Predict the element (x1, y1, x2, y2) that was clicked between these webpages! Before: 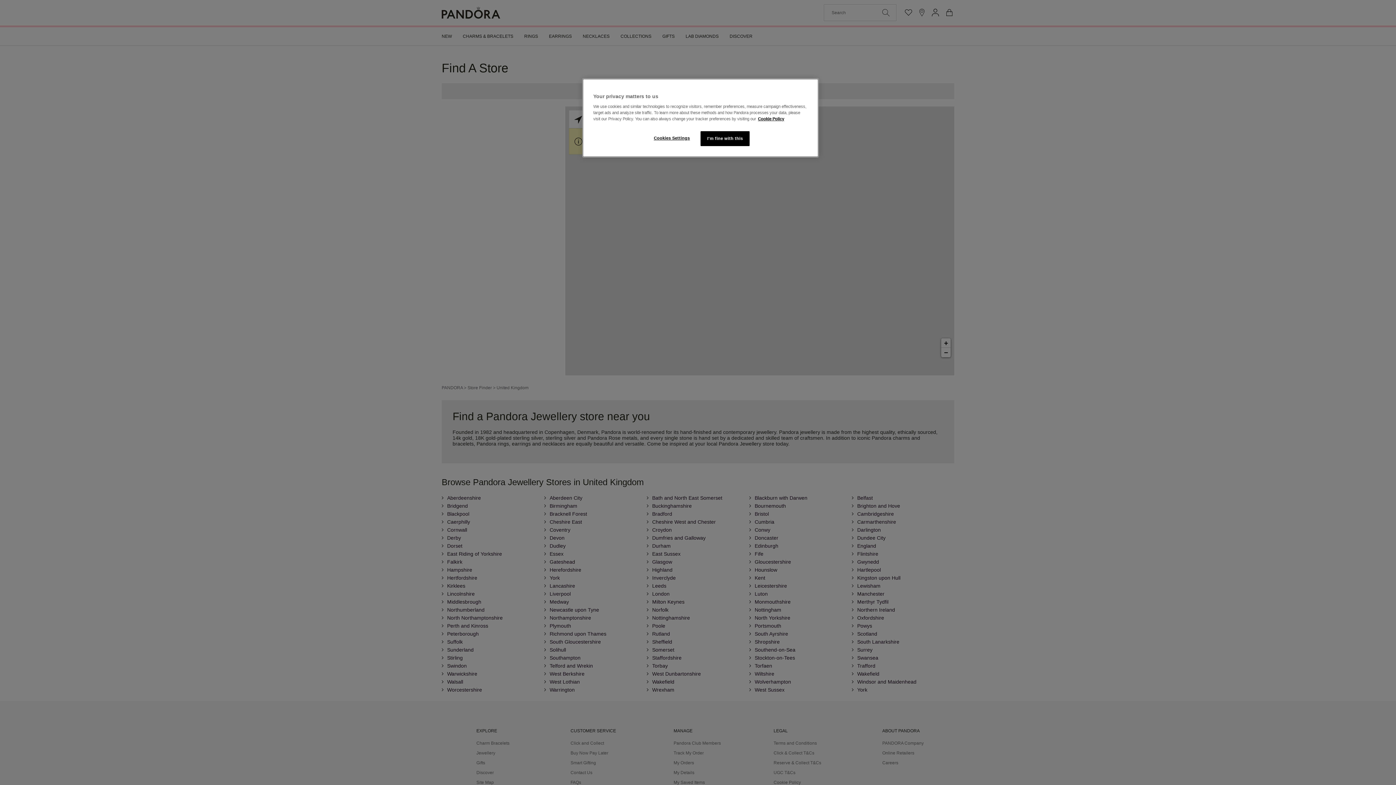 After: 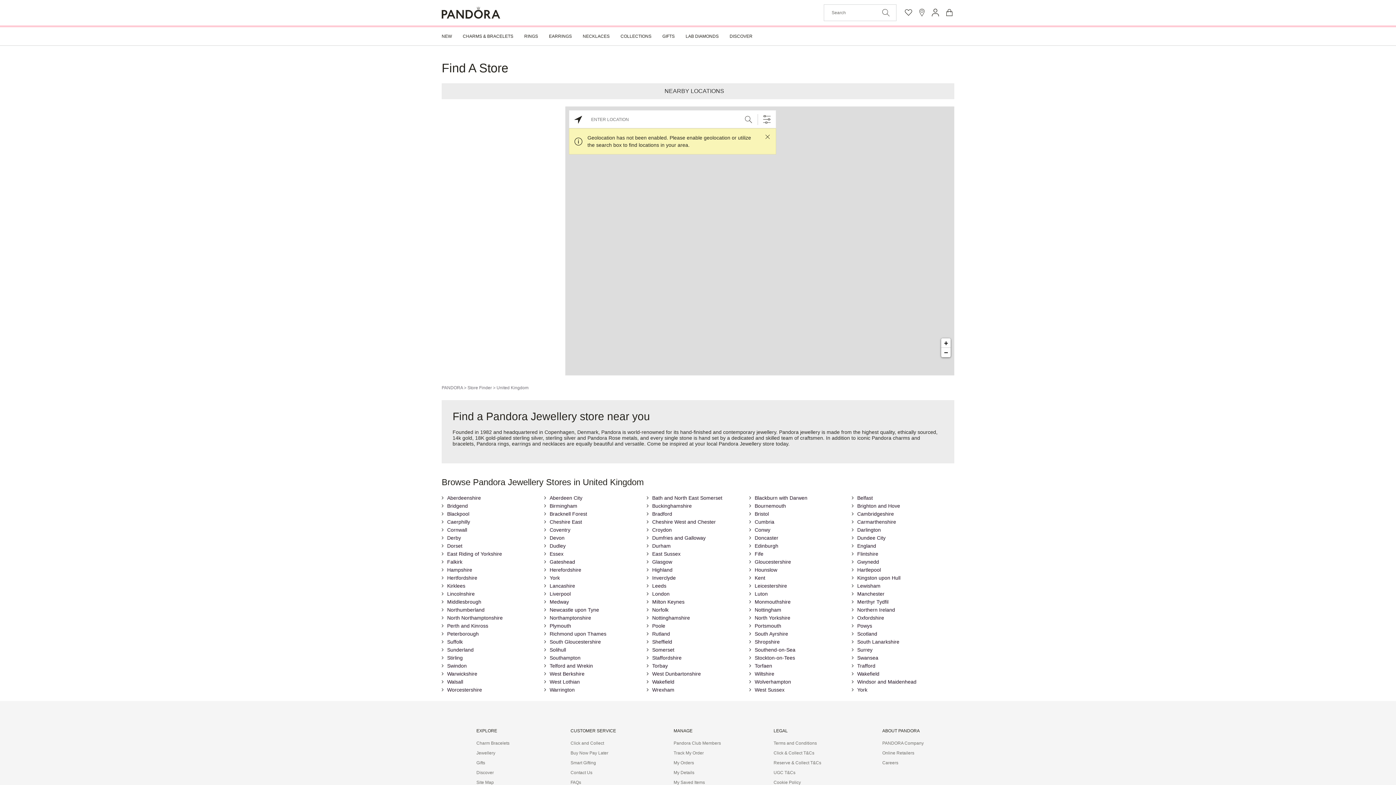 Action: bbox: (700, 131, 749, 146) label: I'm fine with this